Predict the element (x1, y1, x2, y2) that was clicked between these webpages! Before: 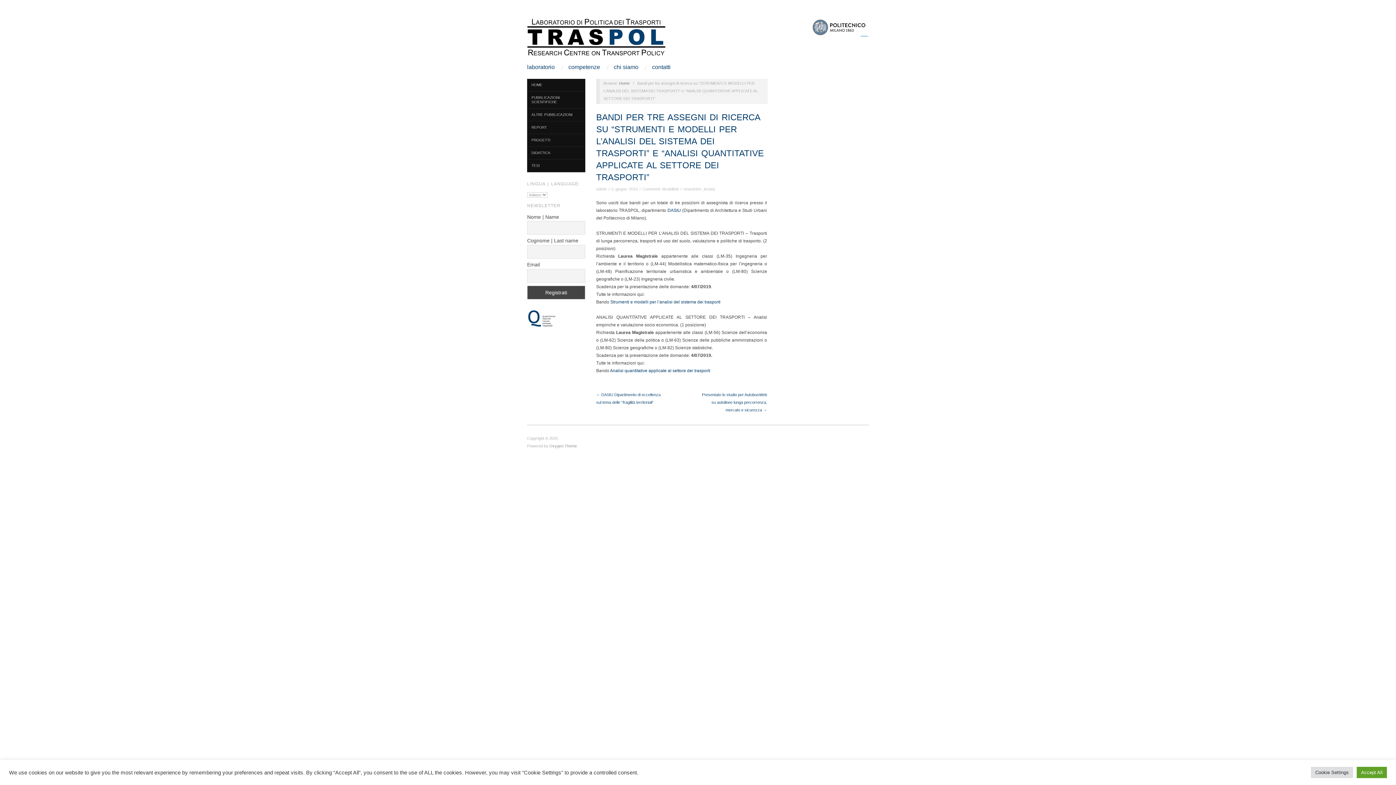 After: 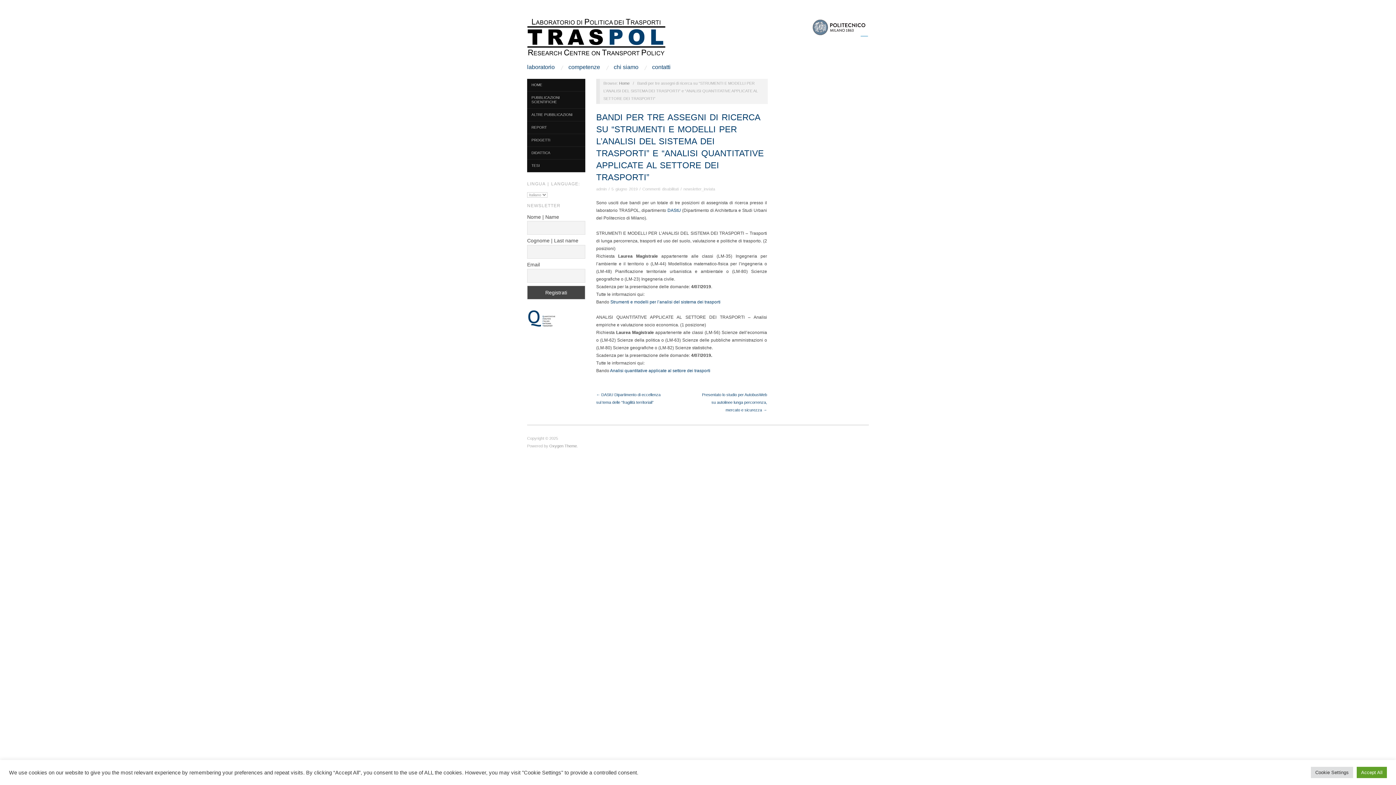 Action: bbox: (527, 309, 585, 328)